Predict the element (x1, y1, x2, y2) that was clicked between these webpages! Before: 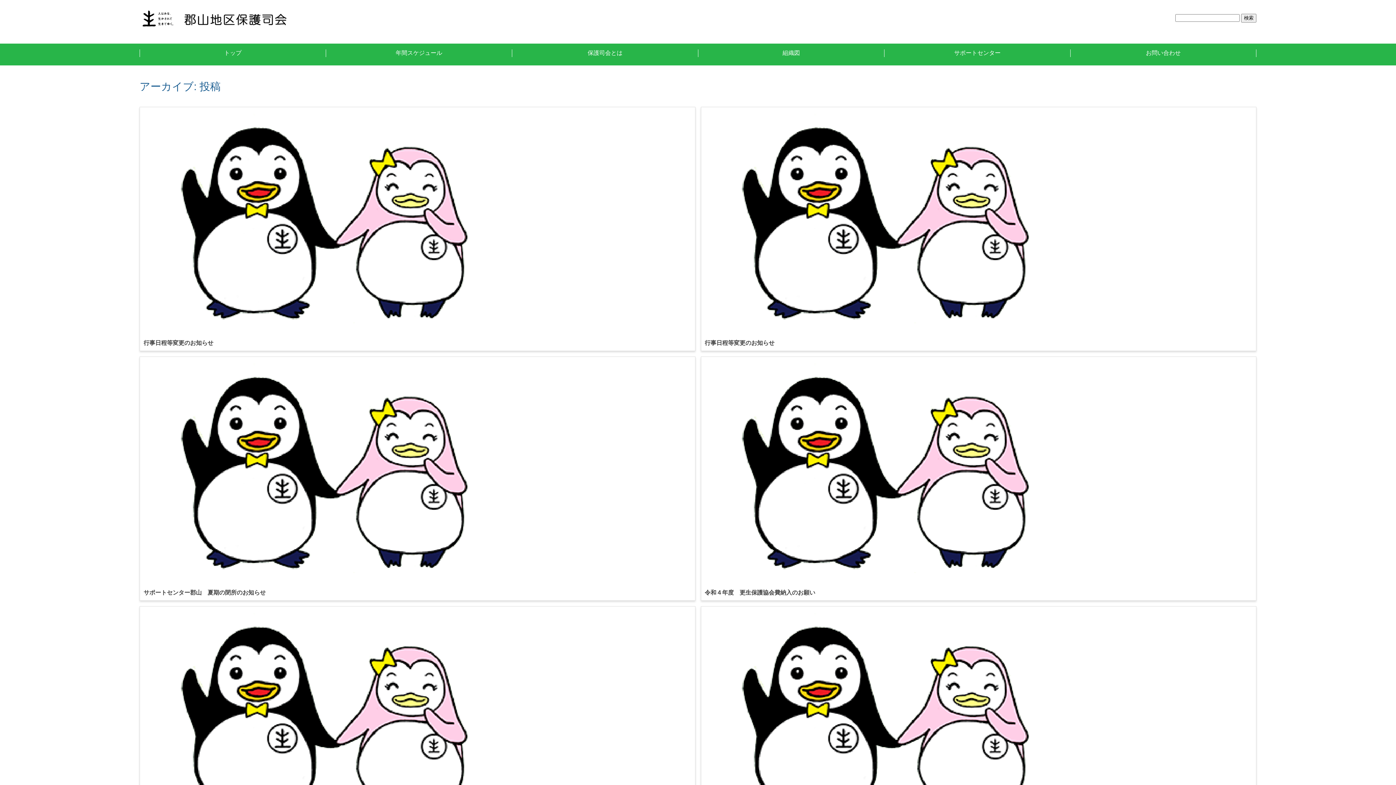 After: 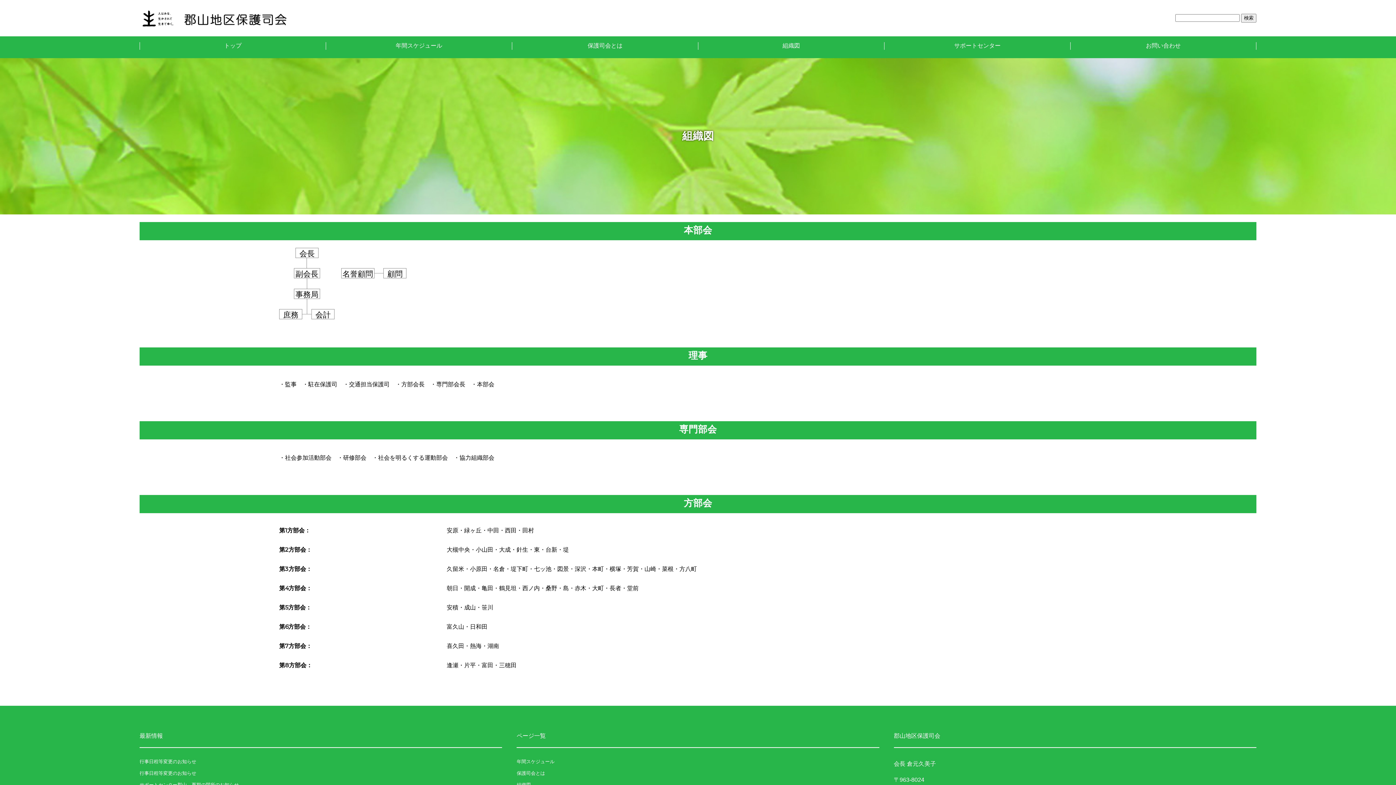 Action: bbox: (782, 49, 800, 56) label: 組織図